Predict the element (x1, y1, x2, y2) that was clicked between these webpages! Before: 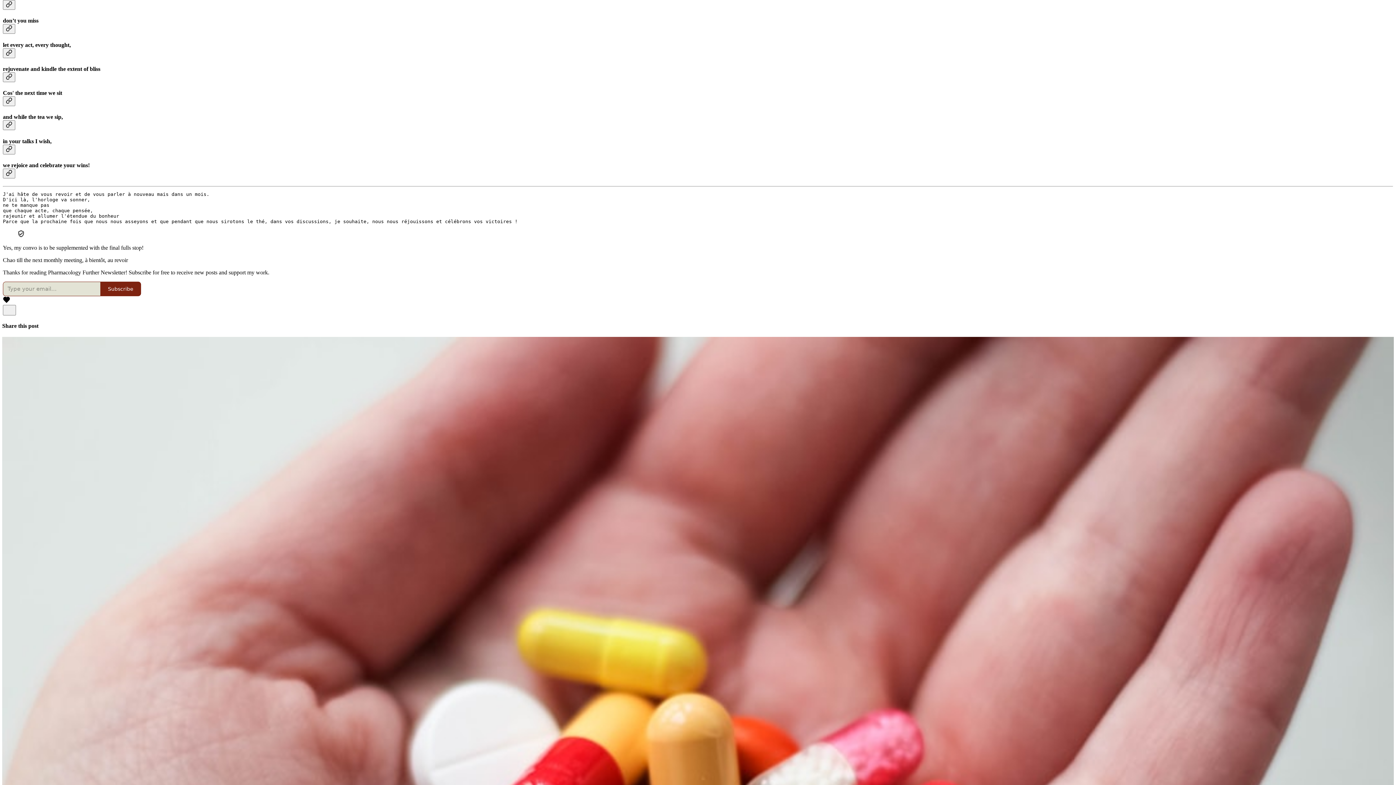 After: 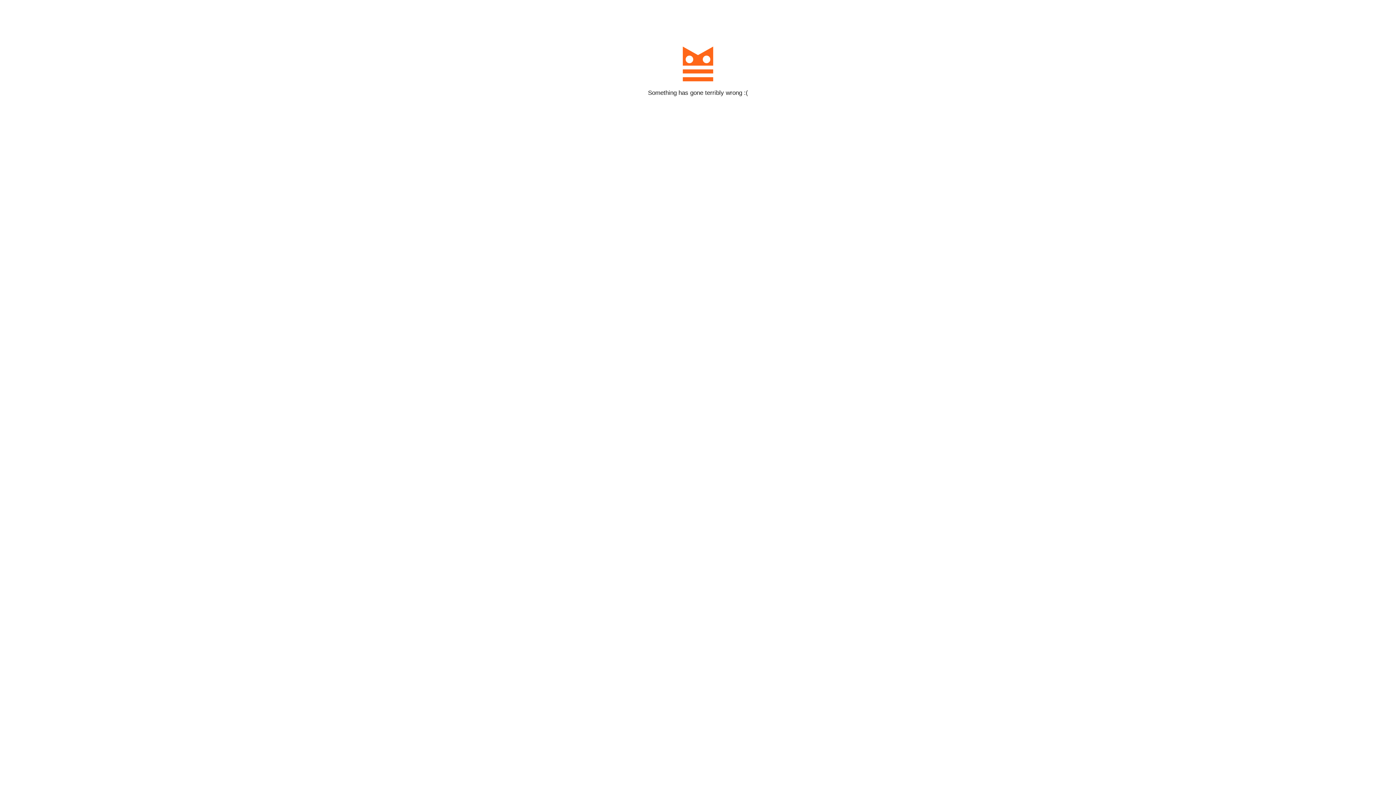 Action: label: Subscribe bbox: (100, 281, 141, 296)